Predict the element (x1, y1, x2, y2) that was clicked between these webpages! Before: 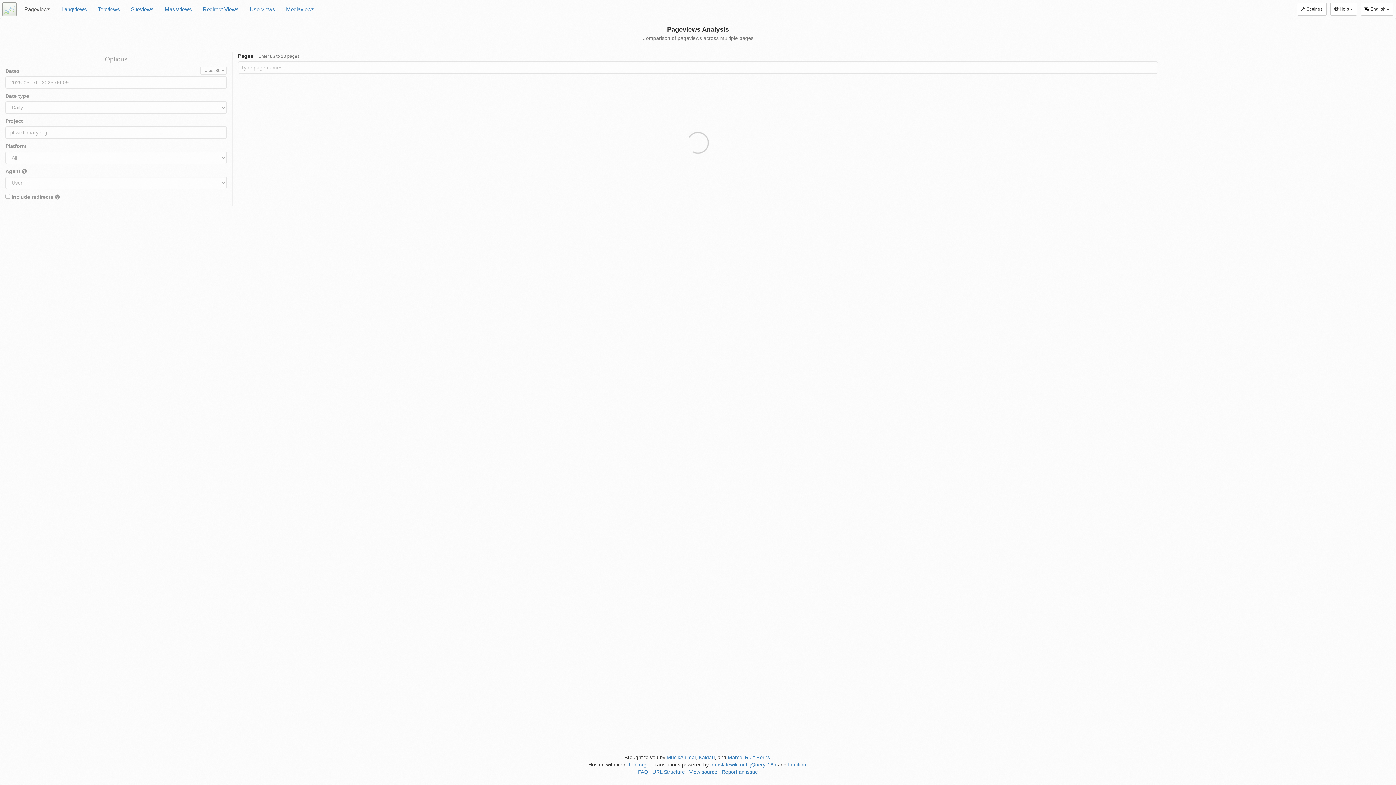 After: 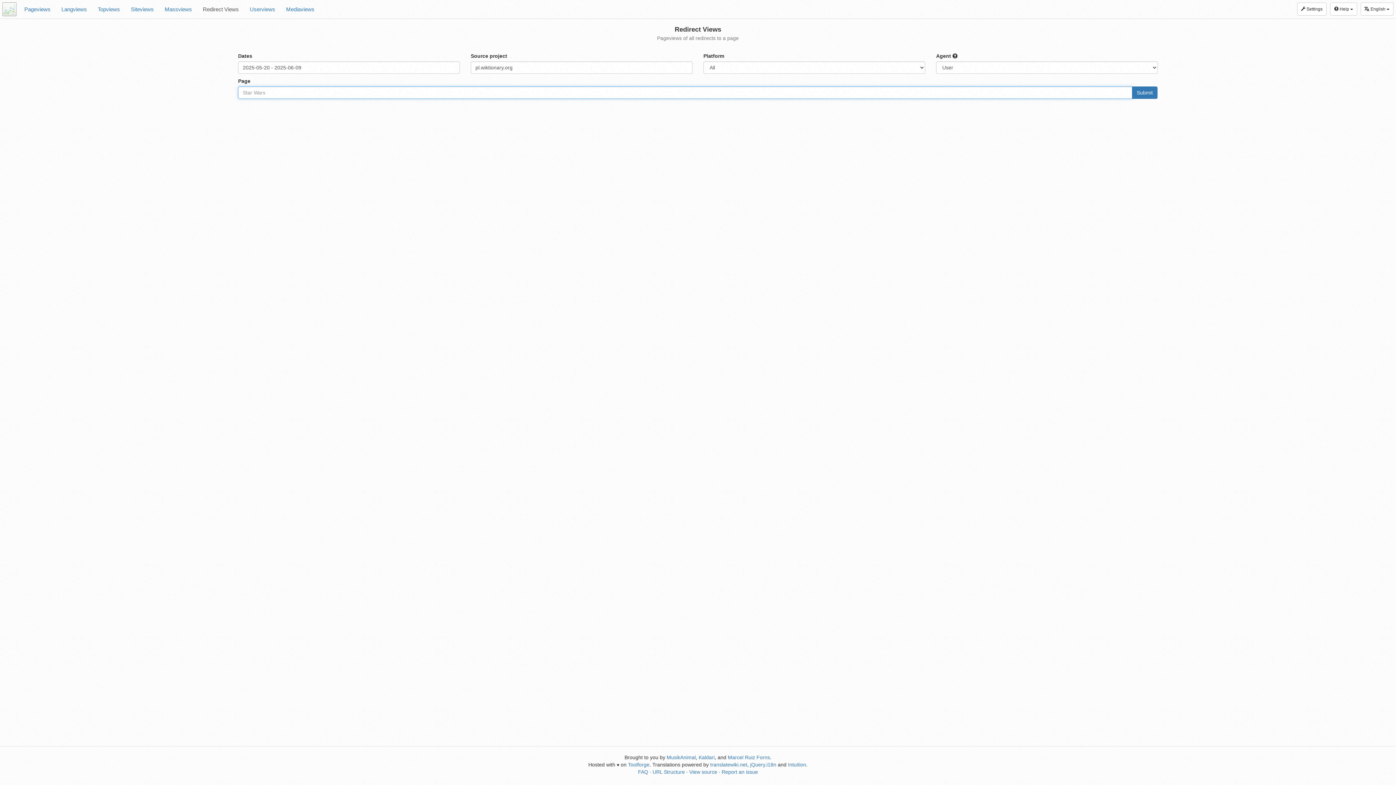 Action: label: Redirect Views bbox: (197, 0, 244, 18)